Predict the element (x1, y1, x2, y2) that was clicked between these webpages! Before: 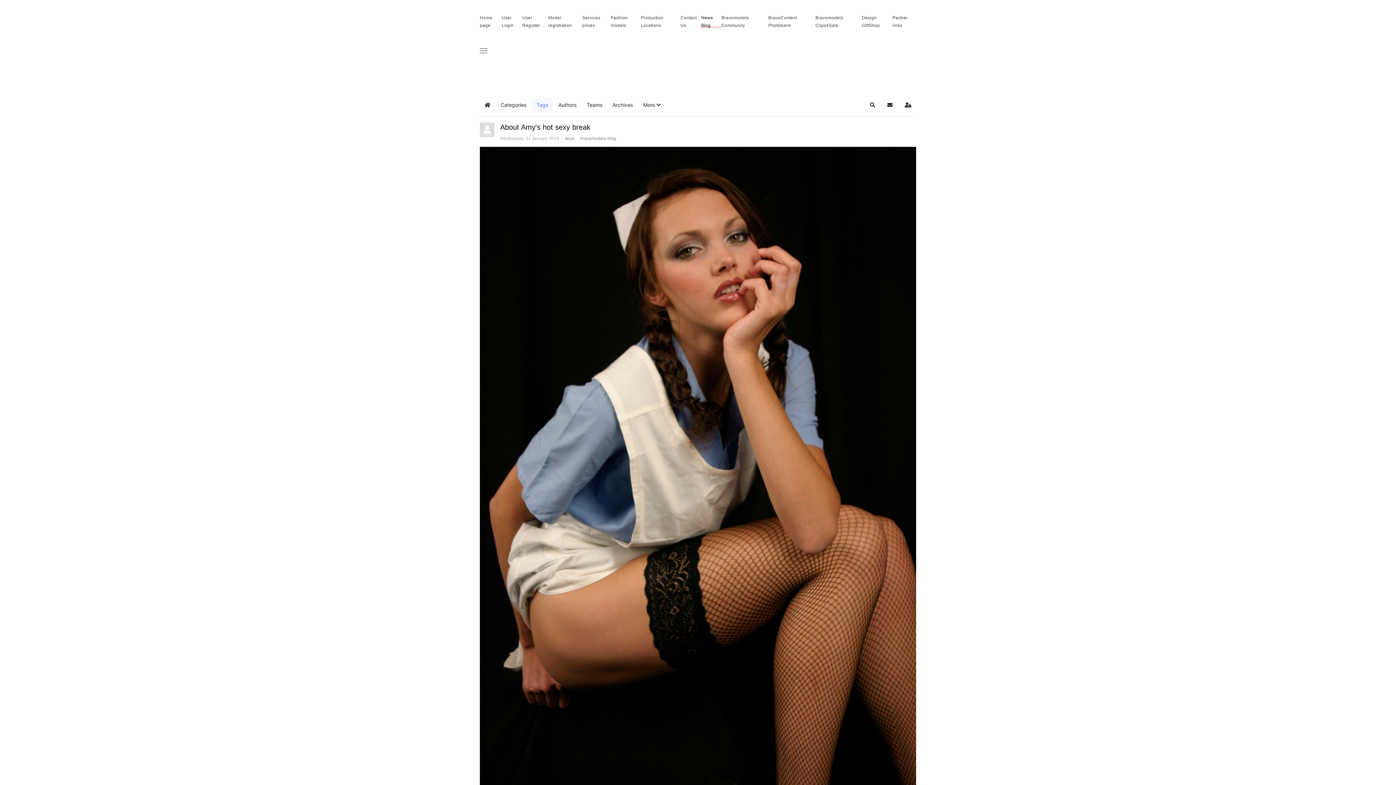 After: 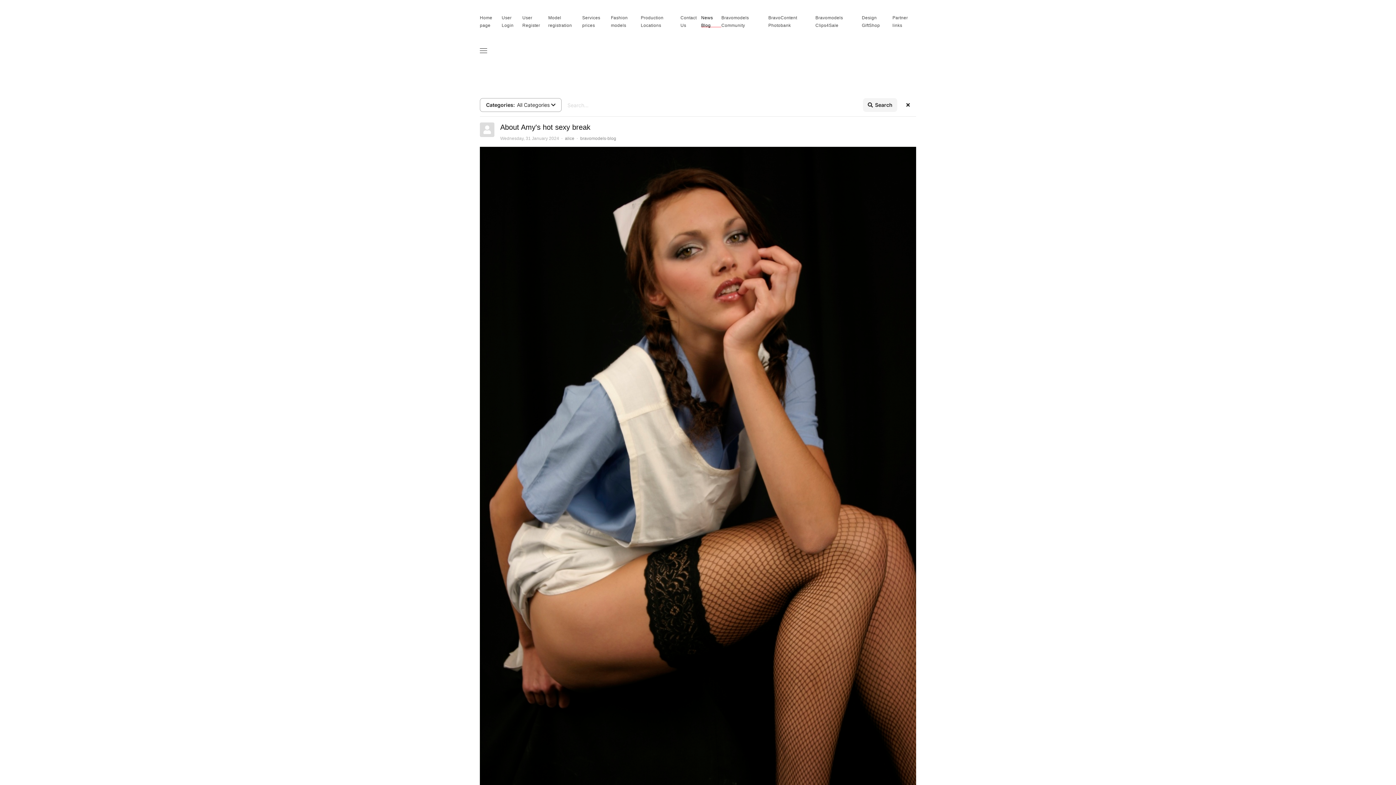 Action: label: Search bbox: (865, 98, 880, 112)